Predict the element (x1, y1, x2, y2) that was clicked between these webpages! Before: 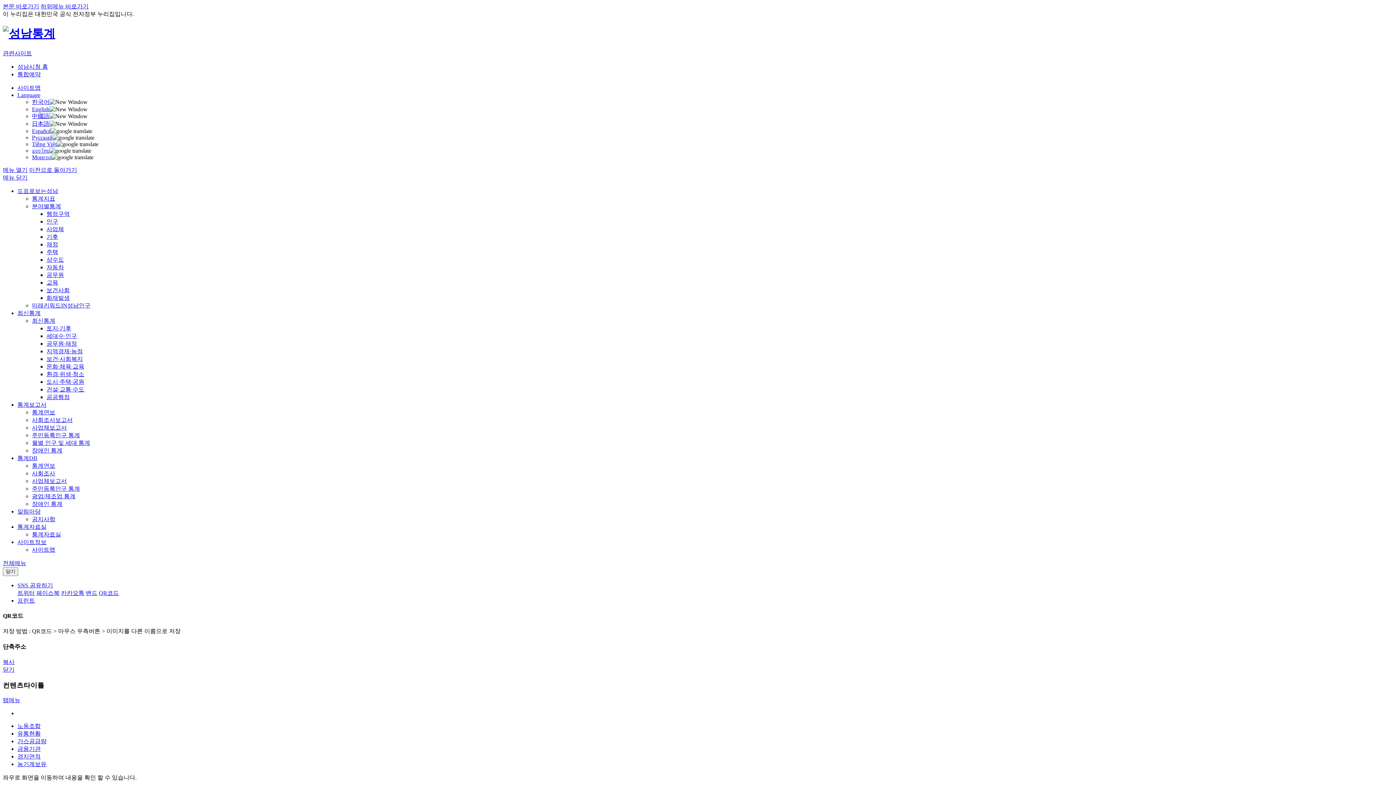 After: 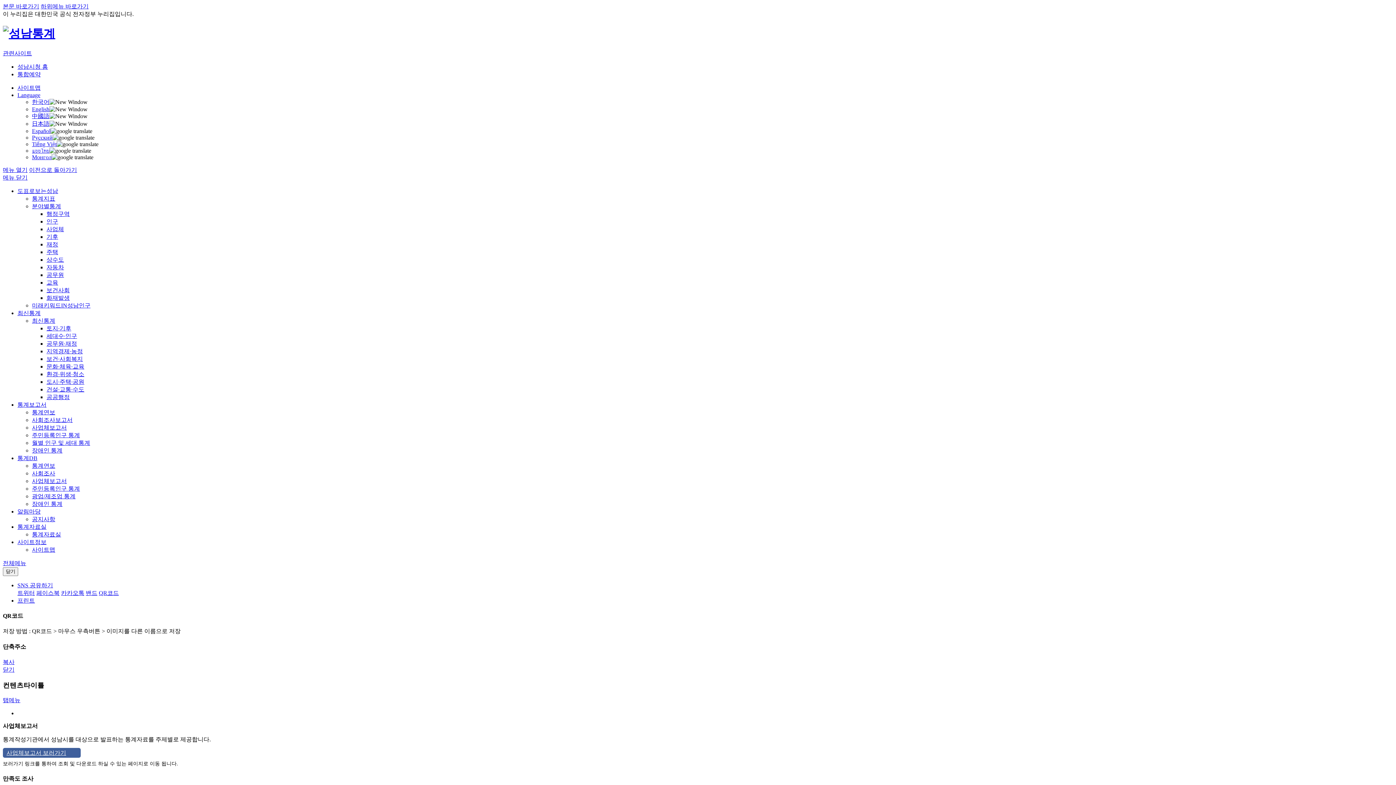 Action: label: 사업체보고서 bbox: (32, 478, 66, 484)